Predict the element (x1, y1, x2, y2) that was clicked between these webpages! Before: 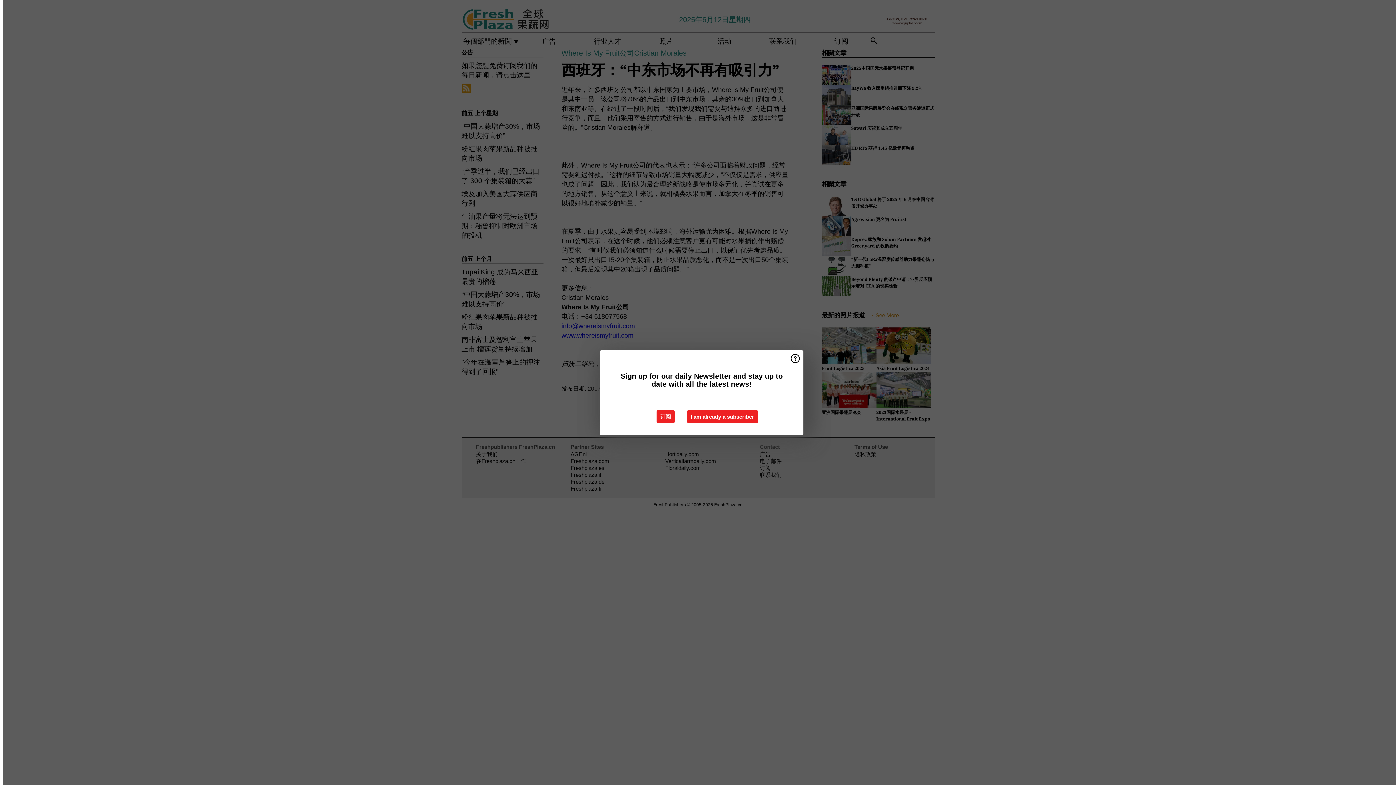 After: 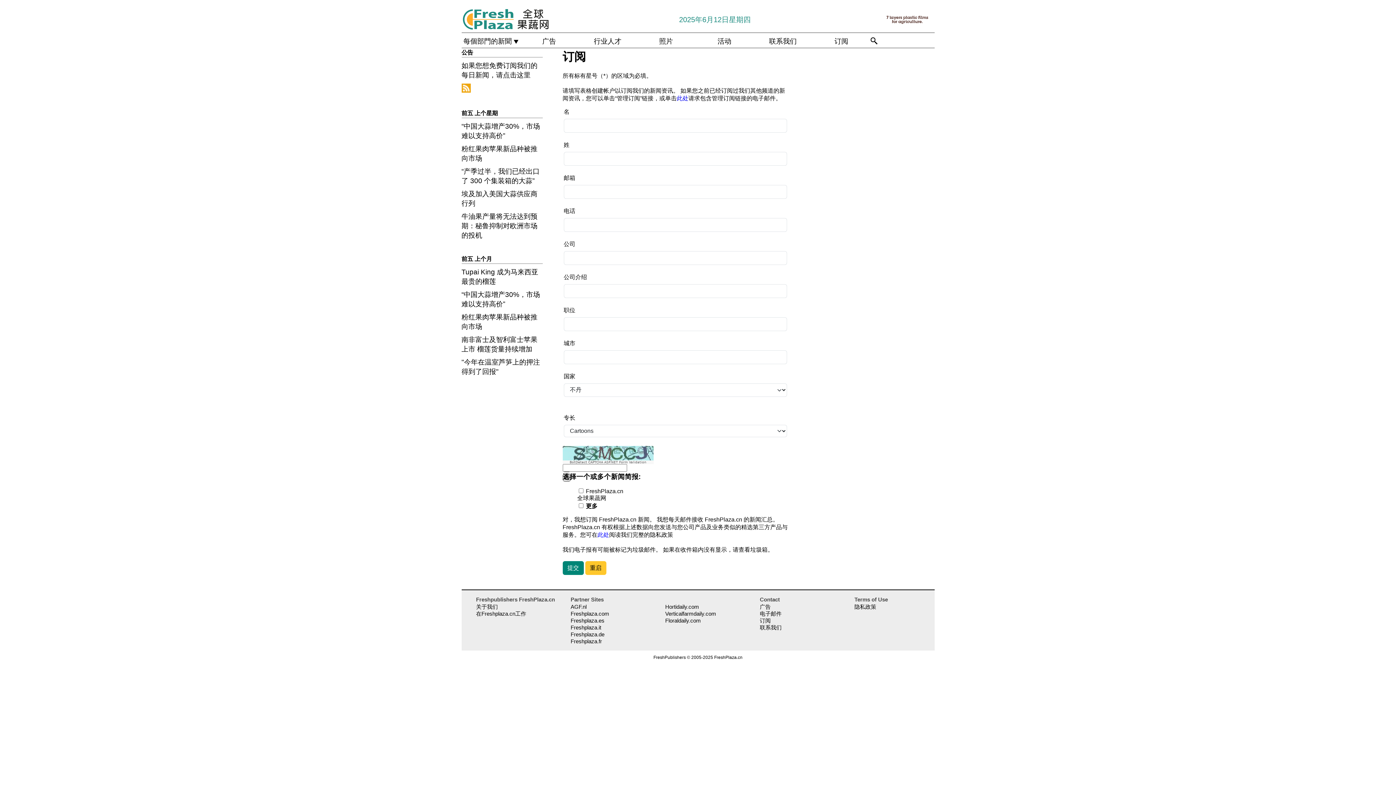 Action: label: 订阅 bbox: (656, 410, 674, 423)